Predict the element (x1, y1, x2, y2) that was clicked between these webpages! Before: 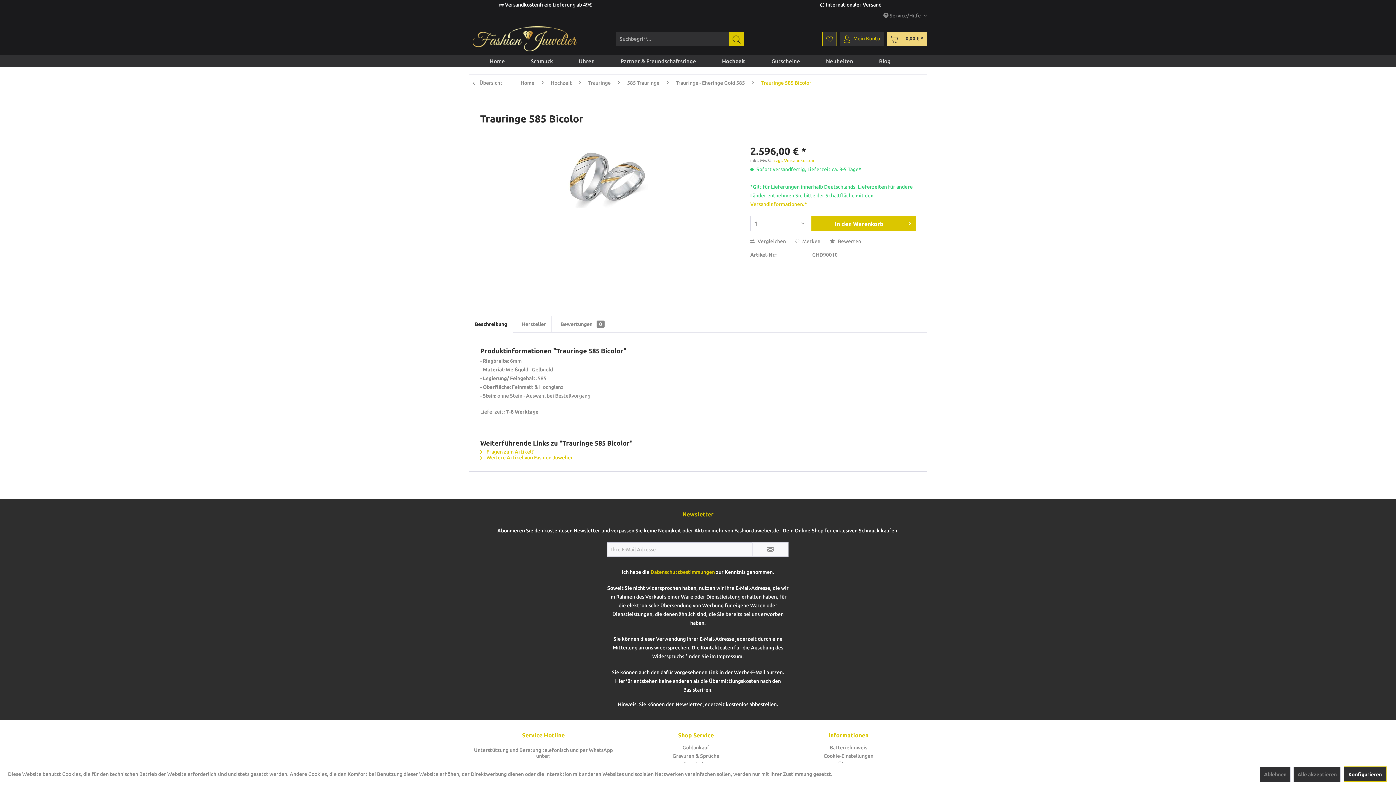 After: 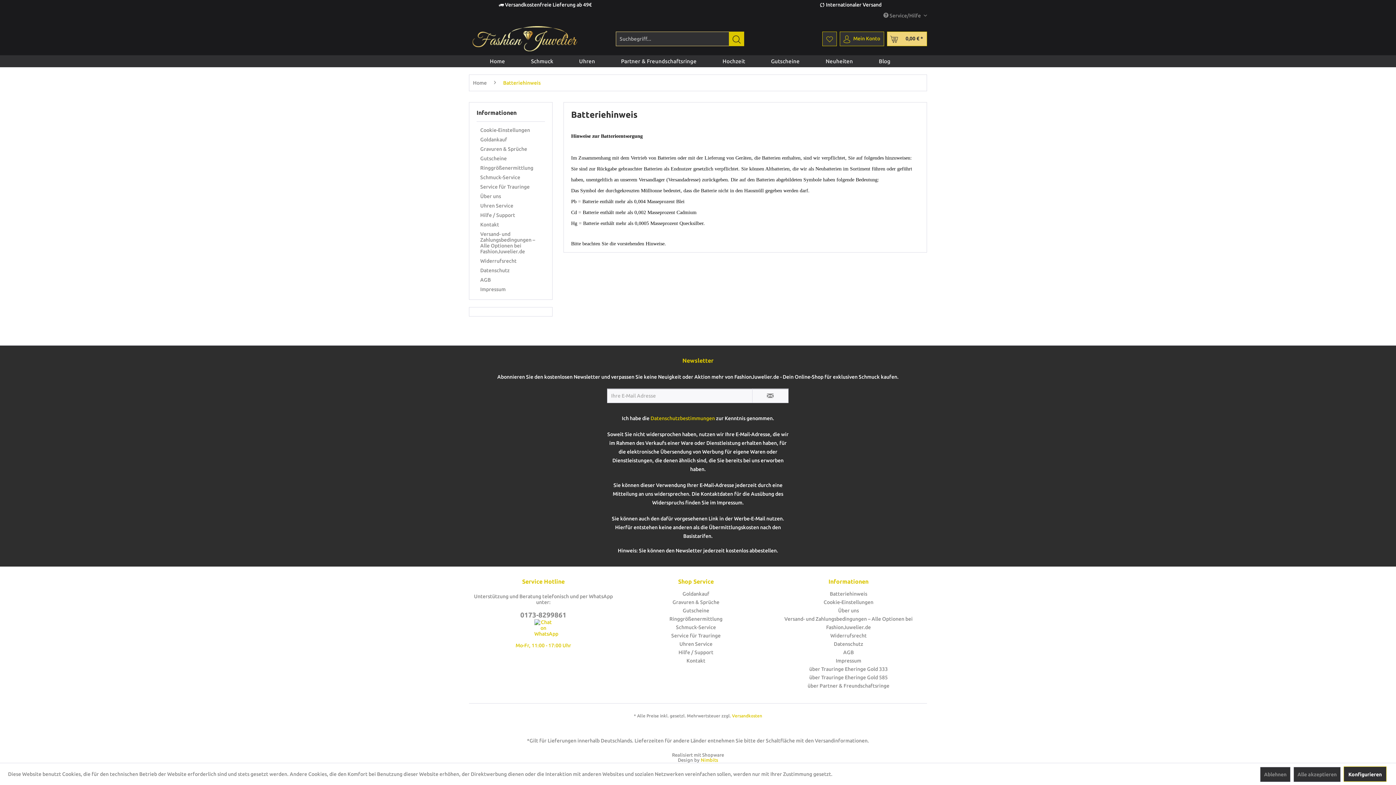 Action: bbox: (774, 744, 923, 752) label: Batteriehinweis